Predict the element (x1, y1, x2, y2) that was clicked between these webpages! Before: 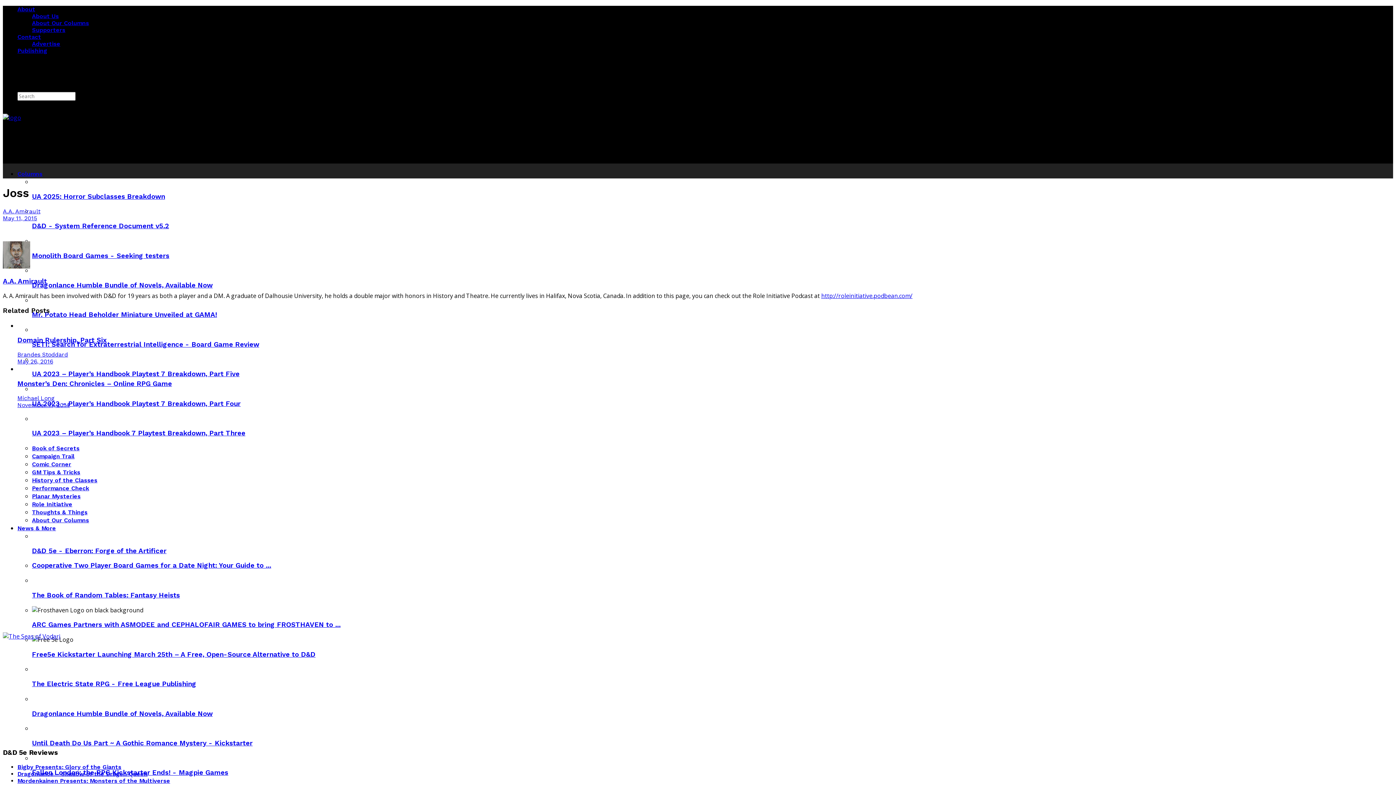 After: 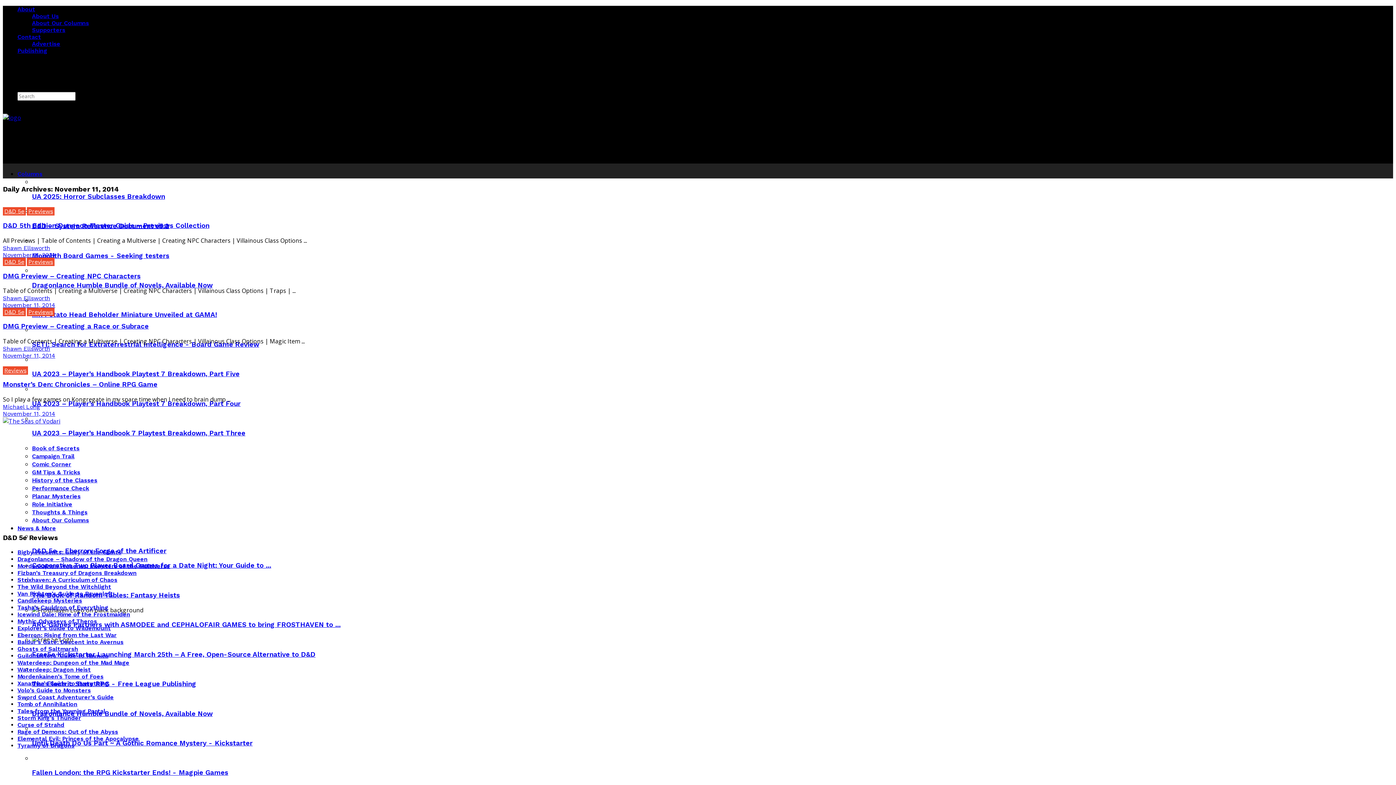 Action: bbox: (17, 401, 69, 408) label: November 11, 2014